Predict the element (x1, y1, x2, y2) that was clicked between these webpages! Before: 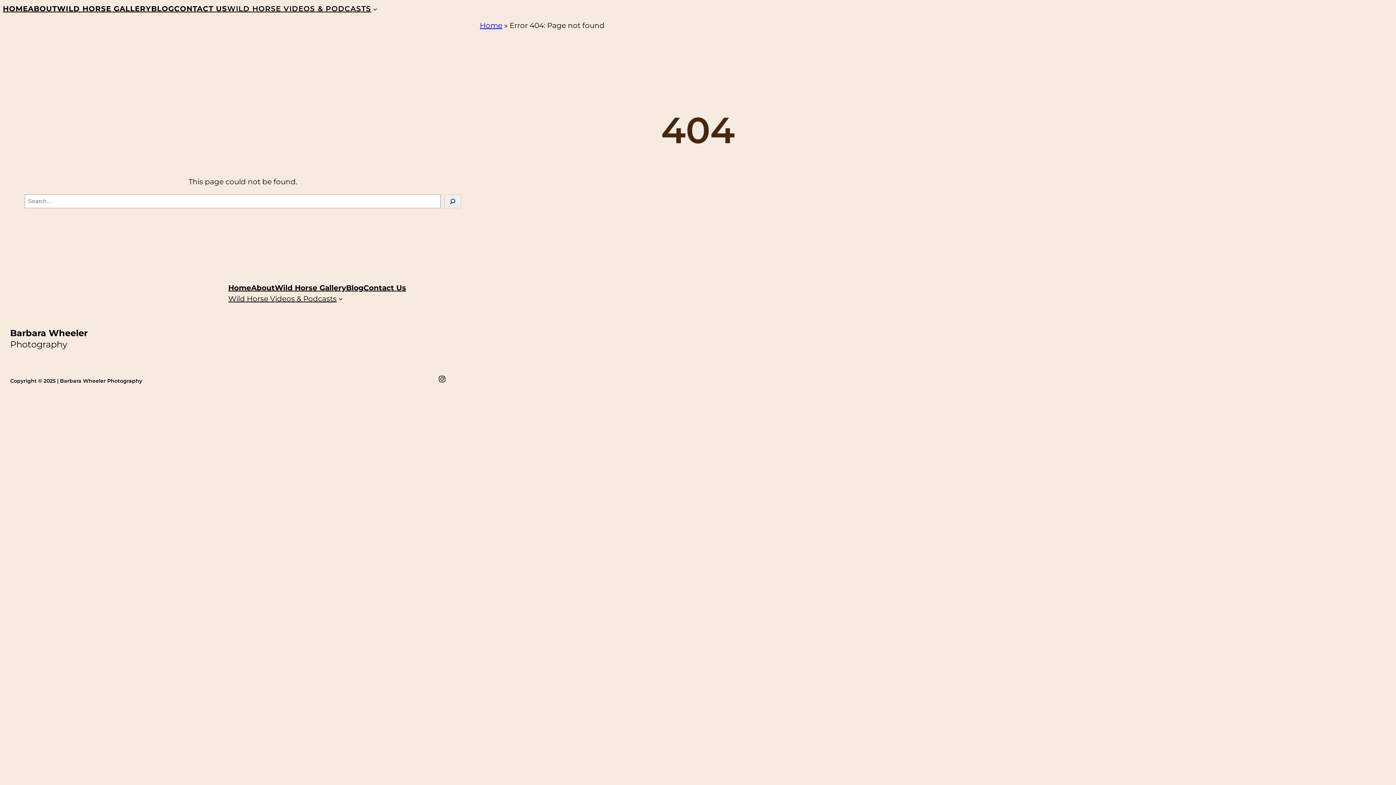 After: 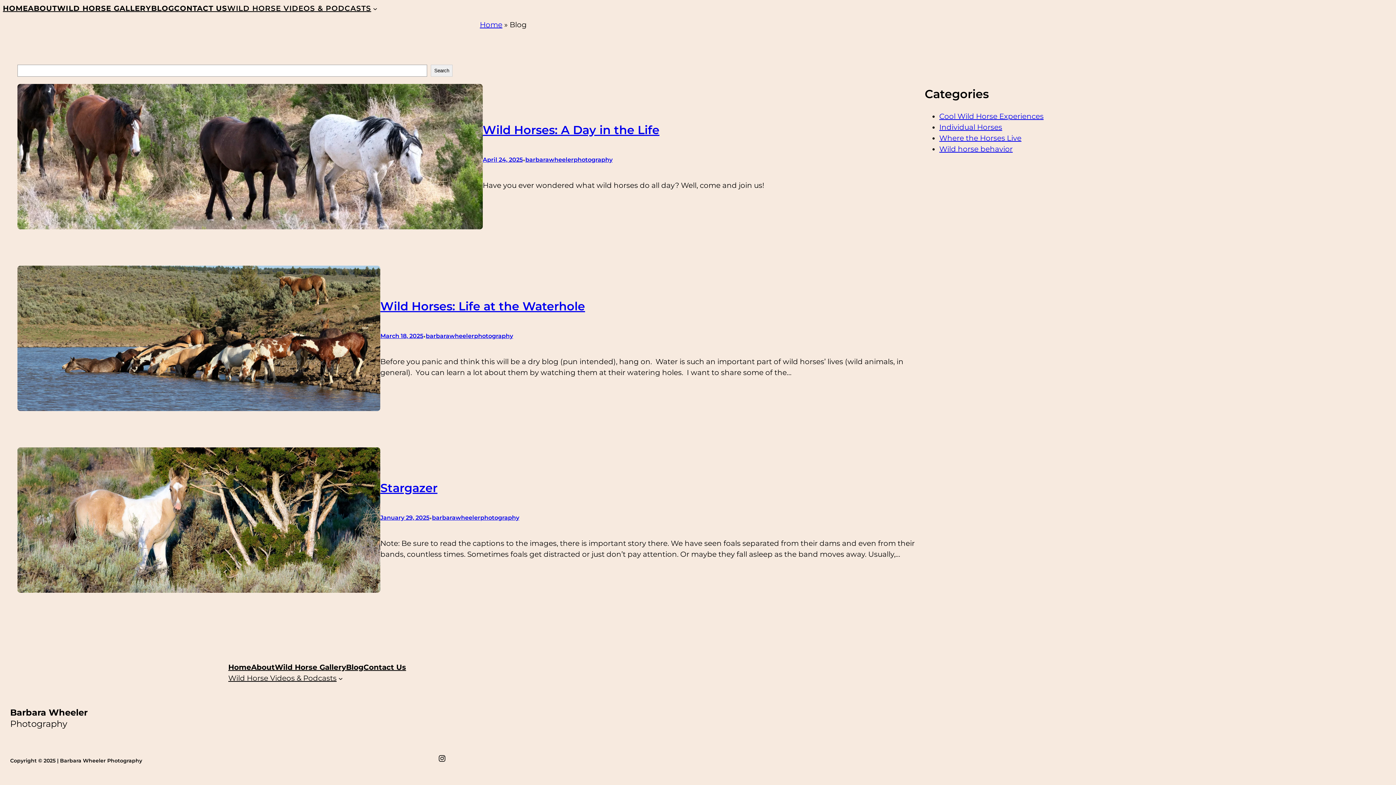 Action: label: BLOG bbox: (151, 3, 174, 14)